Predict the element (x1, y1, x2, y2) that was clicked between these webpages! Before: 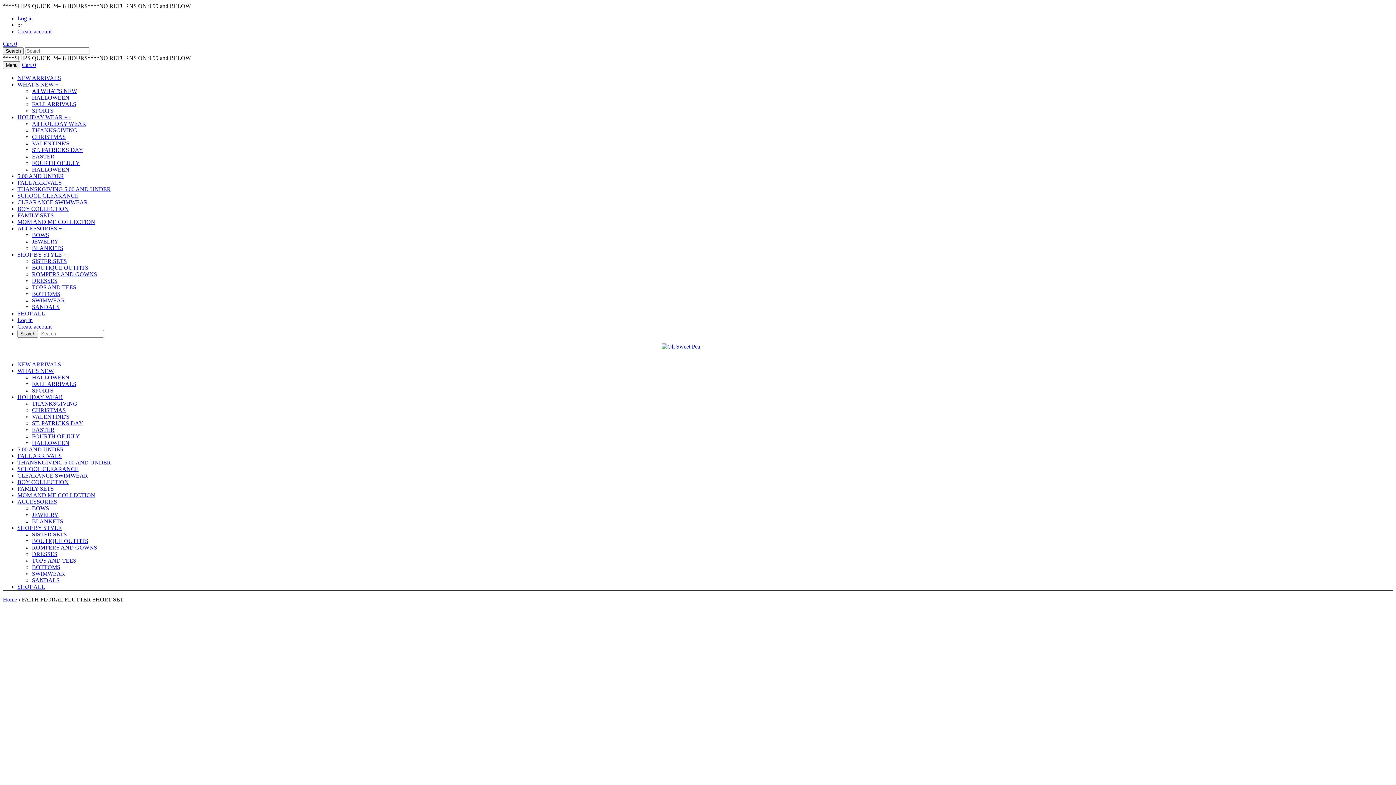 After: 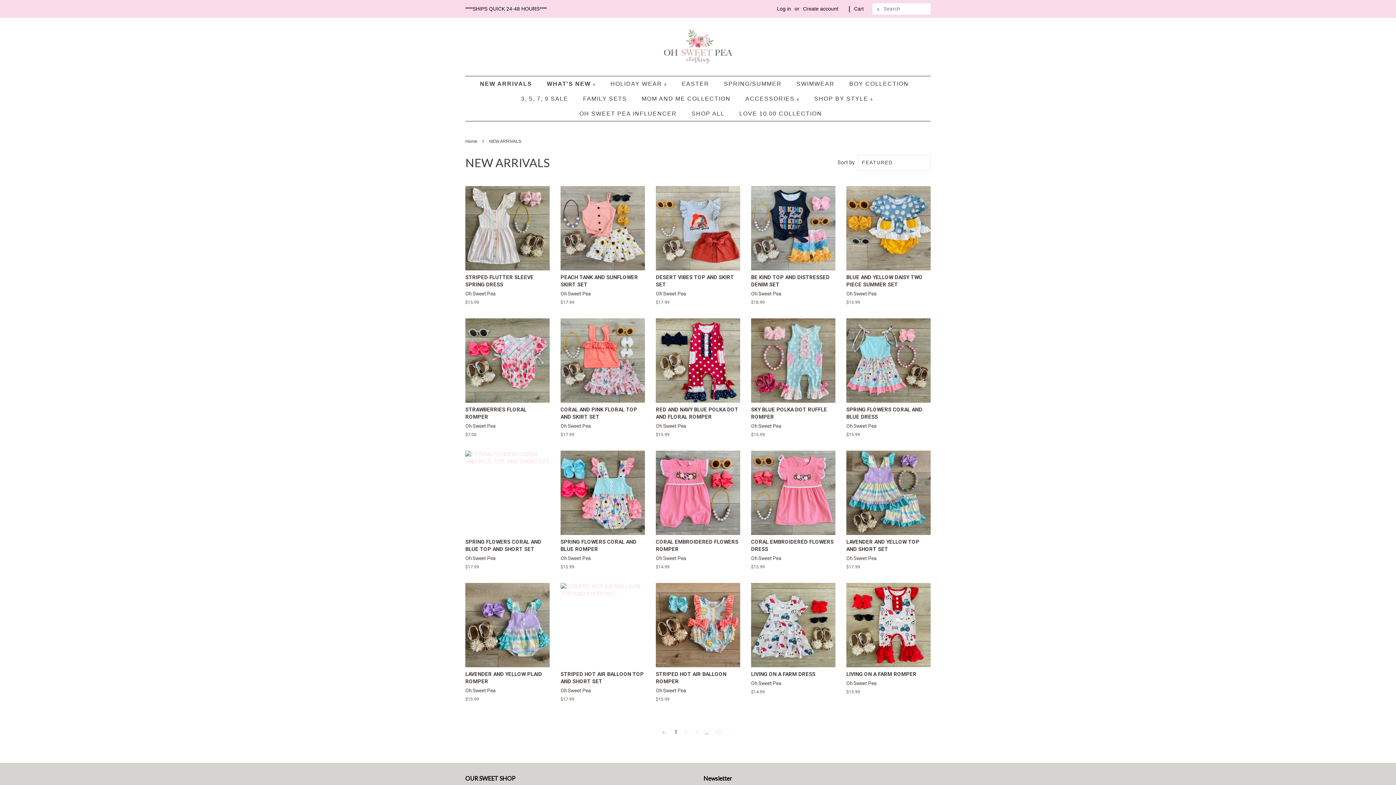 Action: bbox: (17, 74, 61, 81) label: NEW ARRIVALS